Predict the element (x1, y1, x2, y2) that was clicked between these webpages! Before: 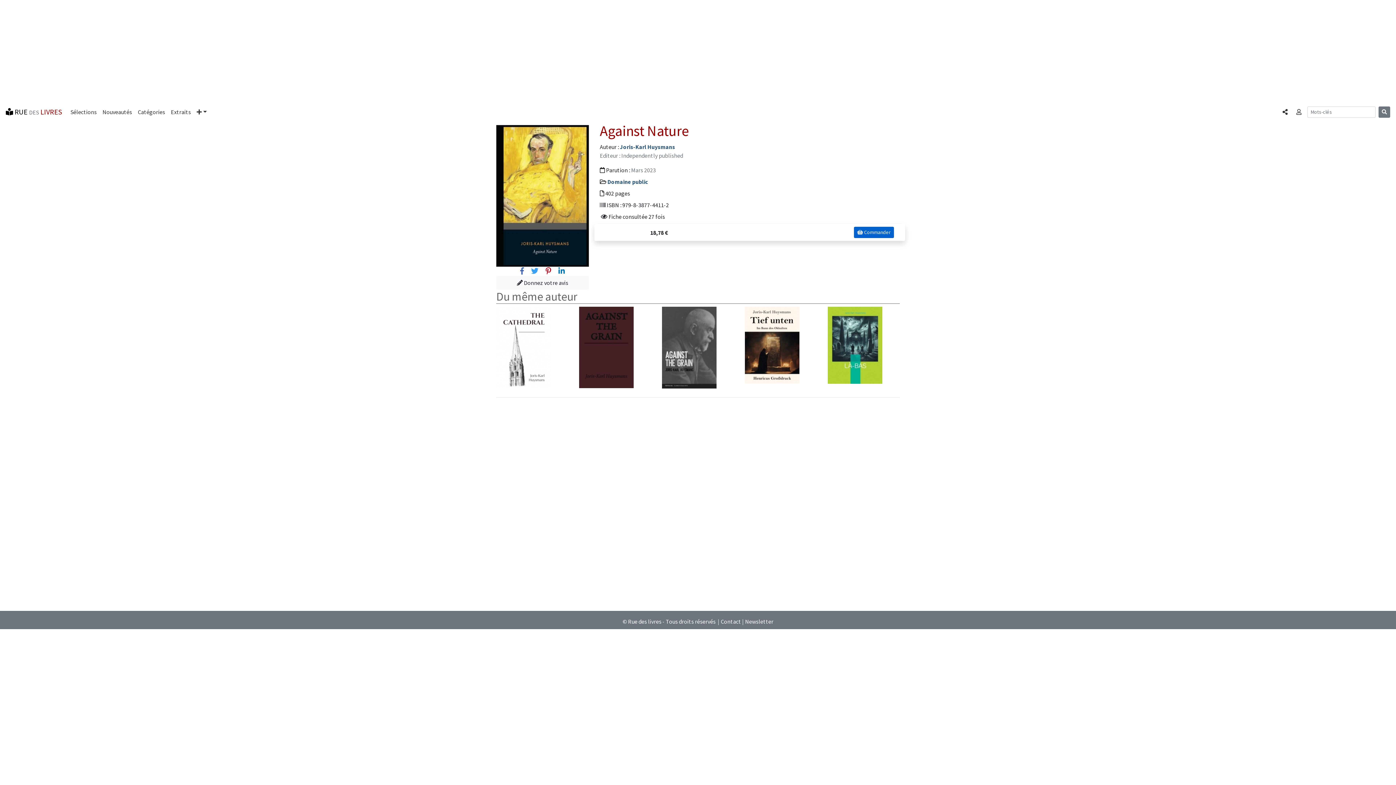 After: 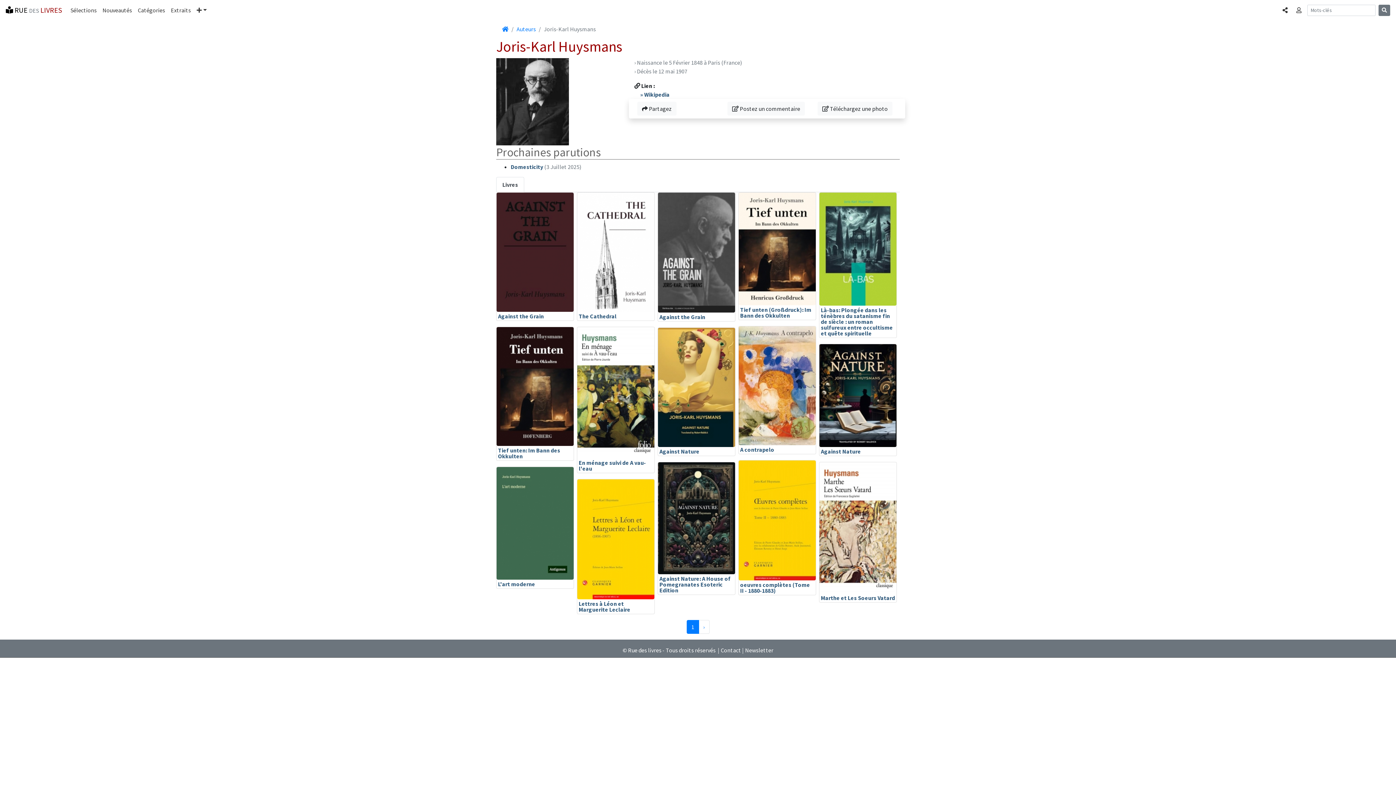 Action: bbox: (620, 143, 675, 150) label: Joris-Karl Huysmans